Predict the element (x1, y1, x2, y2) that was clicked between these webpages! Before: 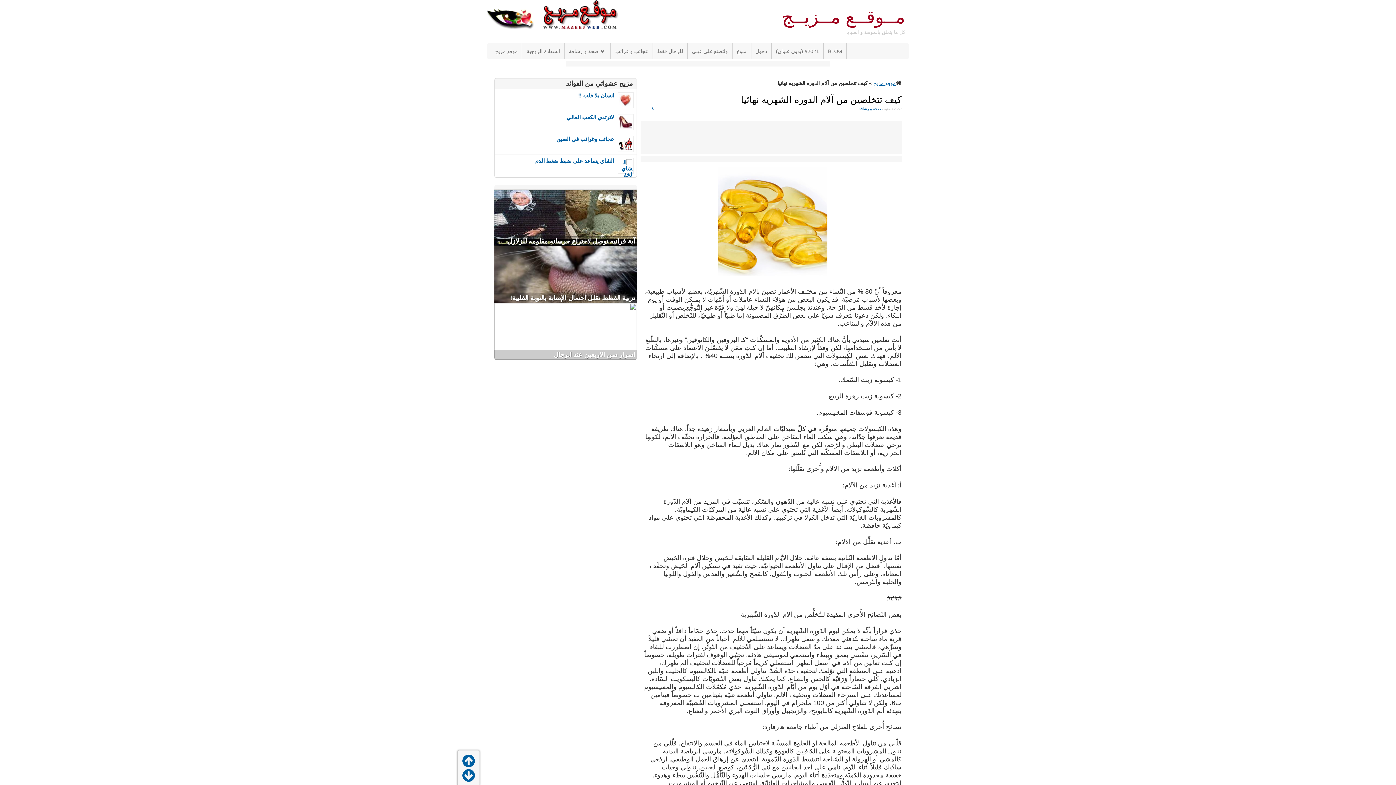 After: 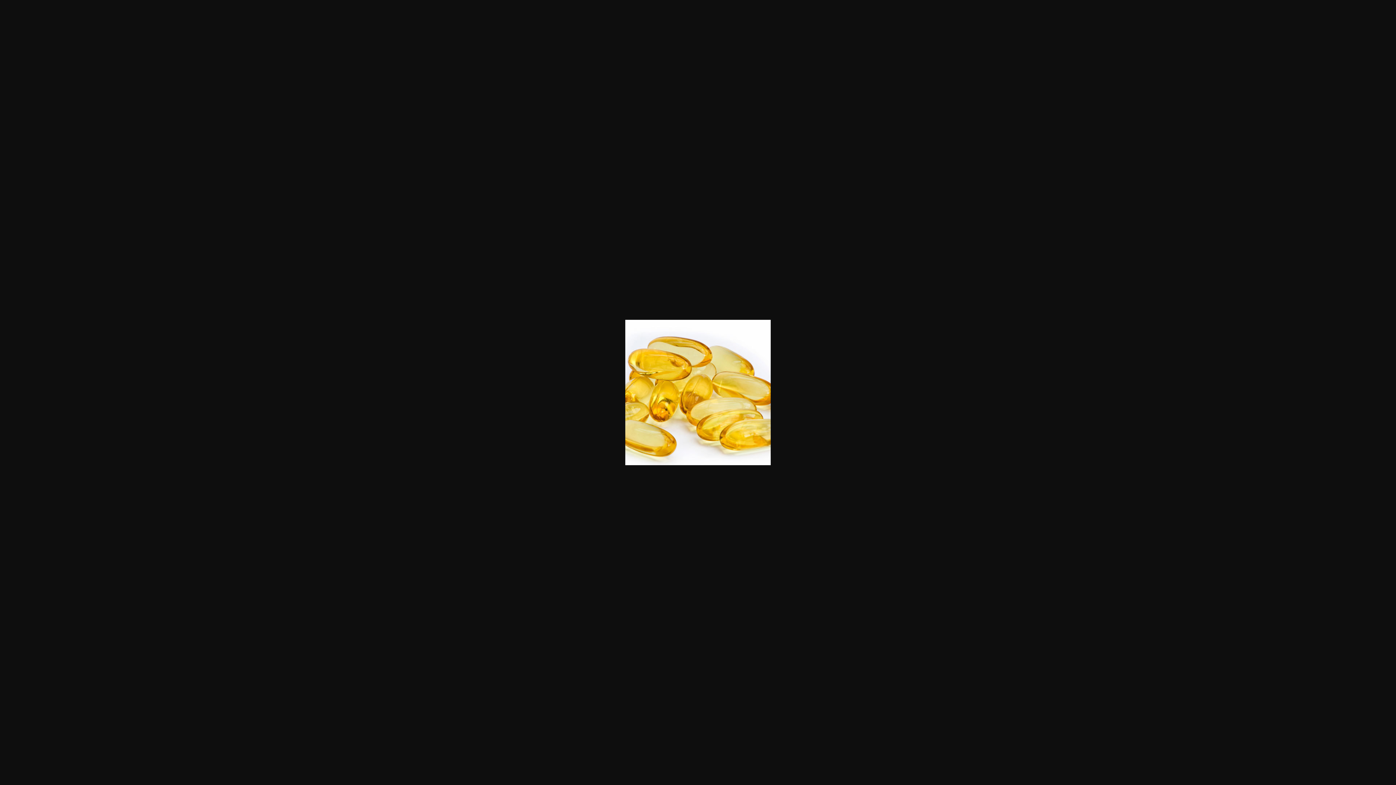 Action: bbox: (644, 164, 901, 279)